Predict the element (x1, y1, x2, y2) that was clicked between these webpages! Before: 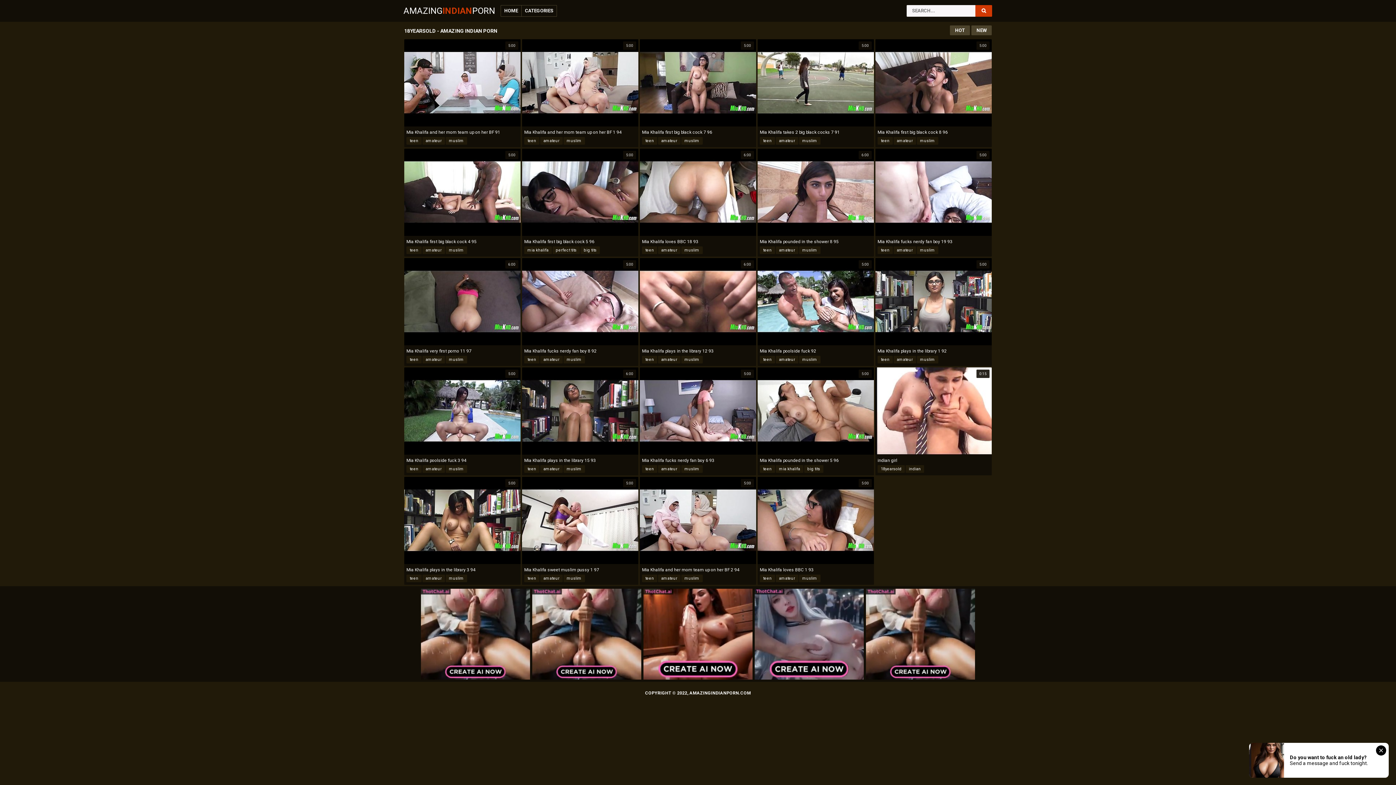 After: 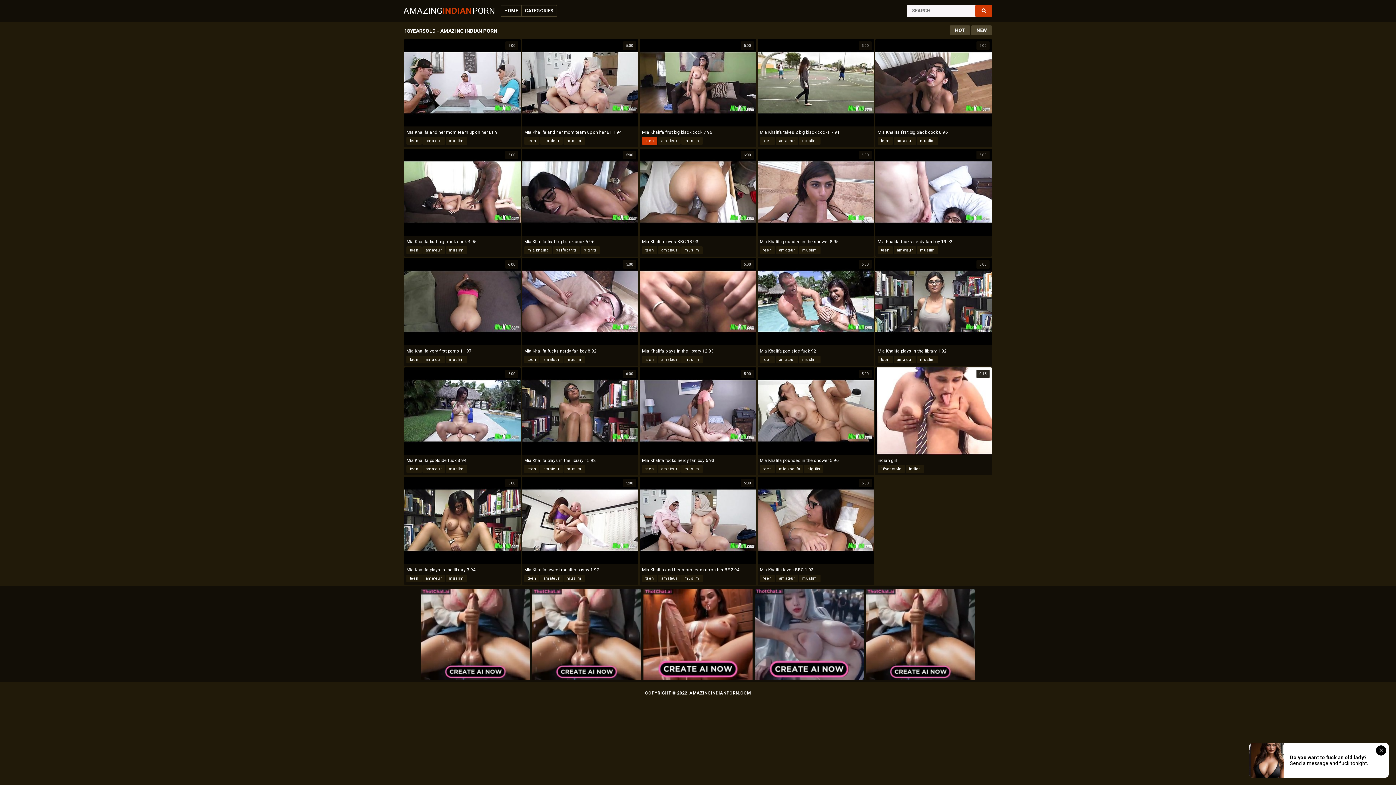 Action: bbox: (642, 137, 657, 144) label: teen